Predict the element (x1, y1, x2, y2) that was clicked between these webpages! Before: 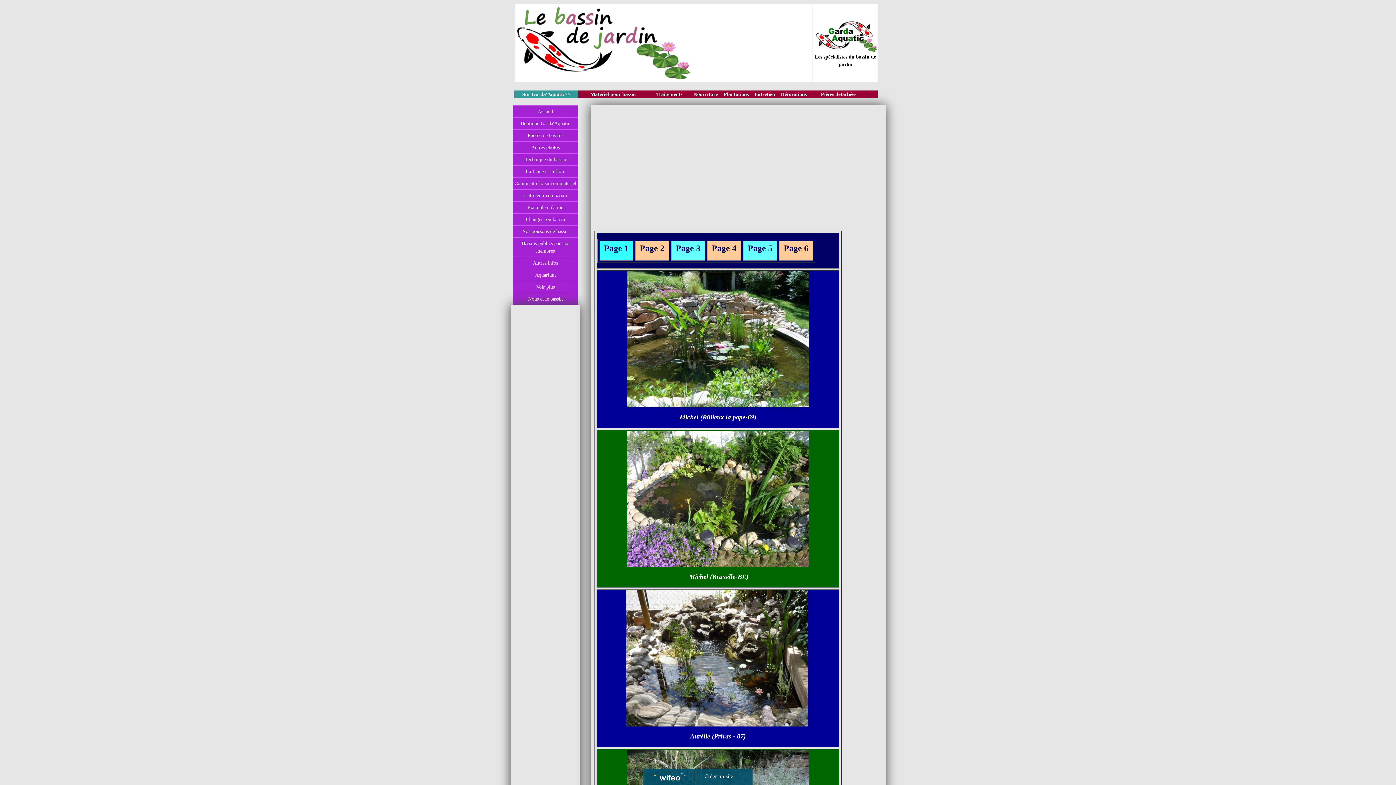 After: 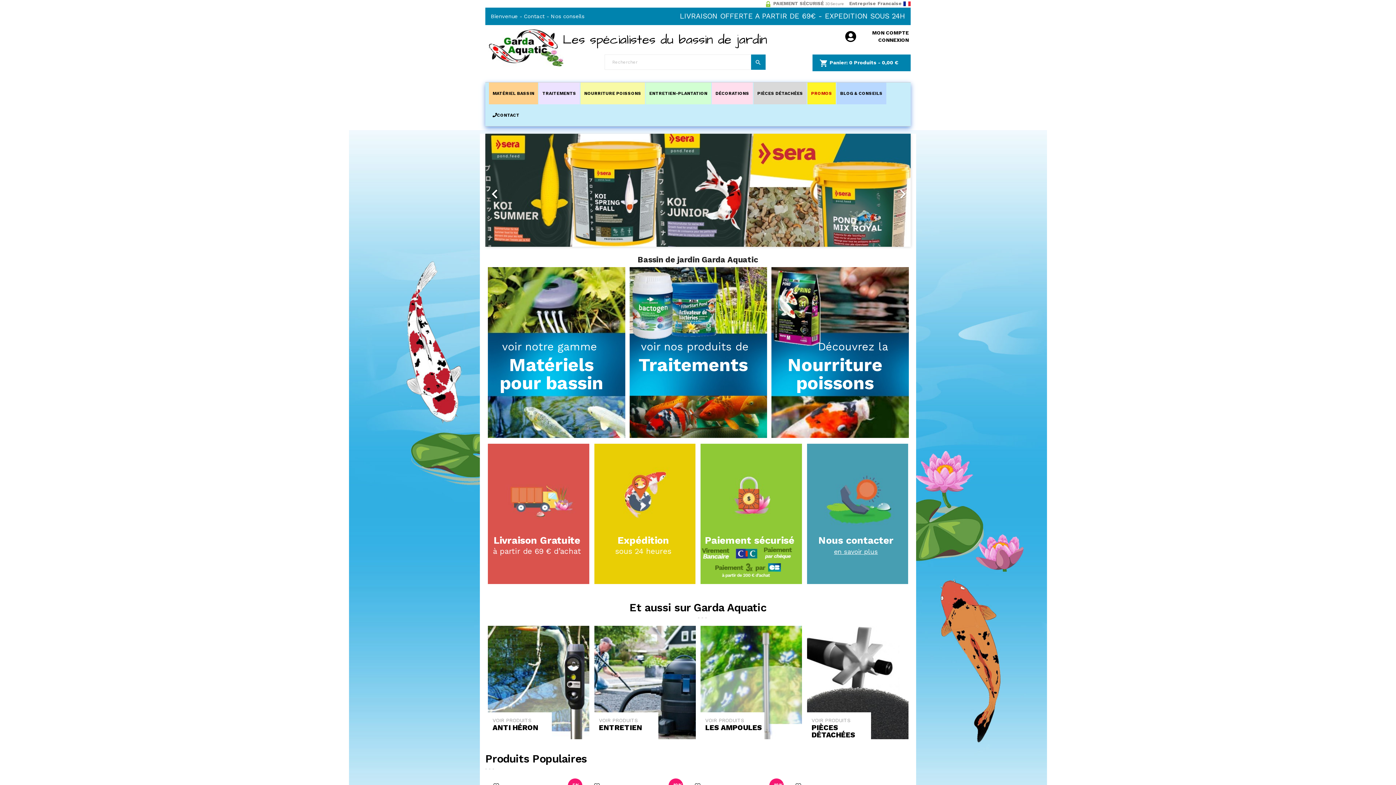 Action: bbox: (813, 32, 877, 37)